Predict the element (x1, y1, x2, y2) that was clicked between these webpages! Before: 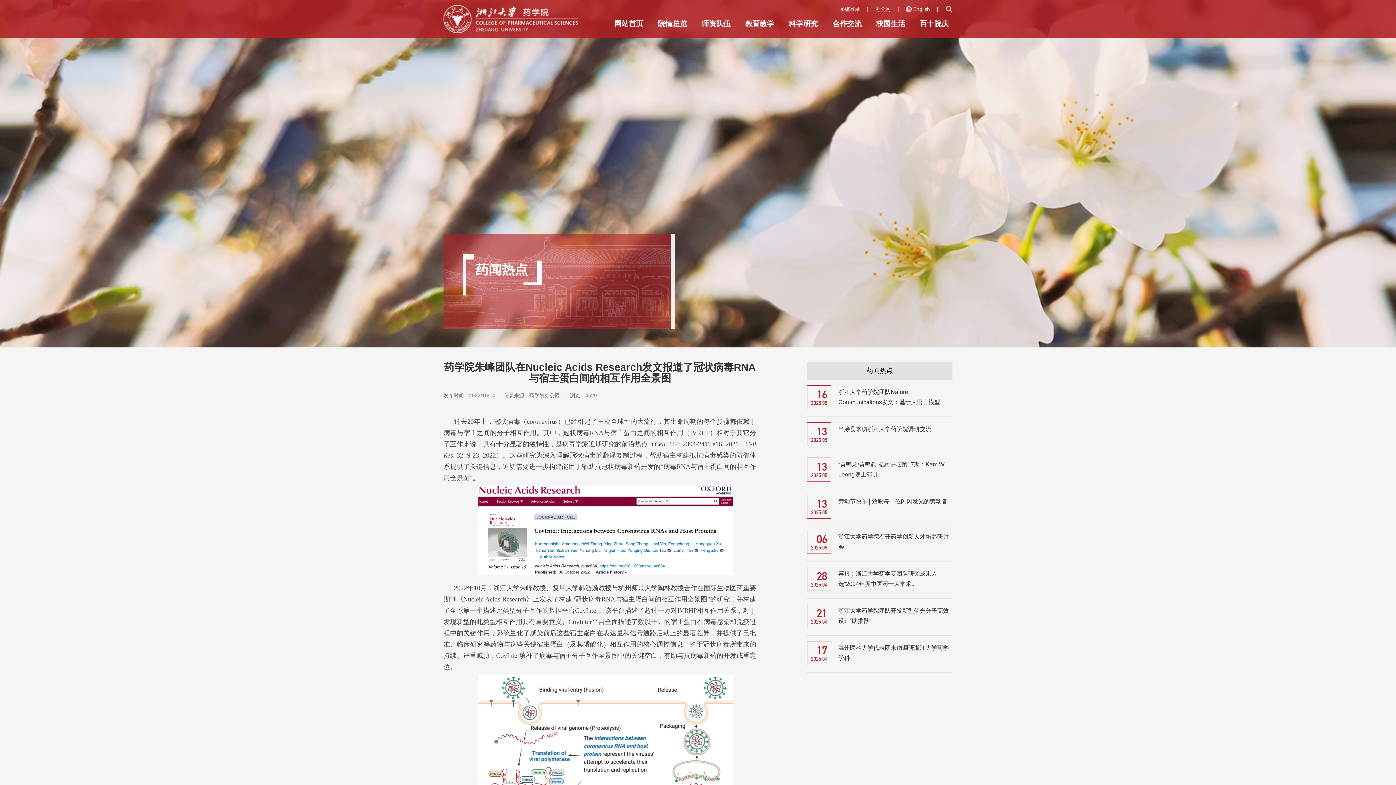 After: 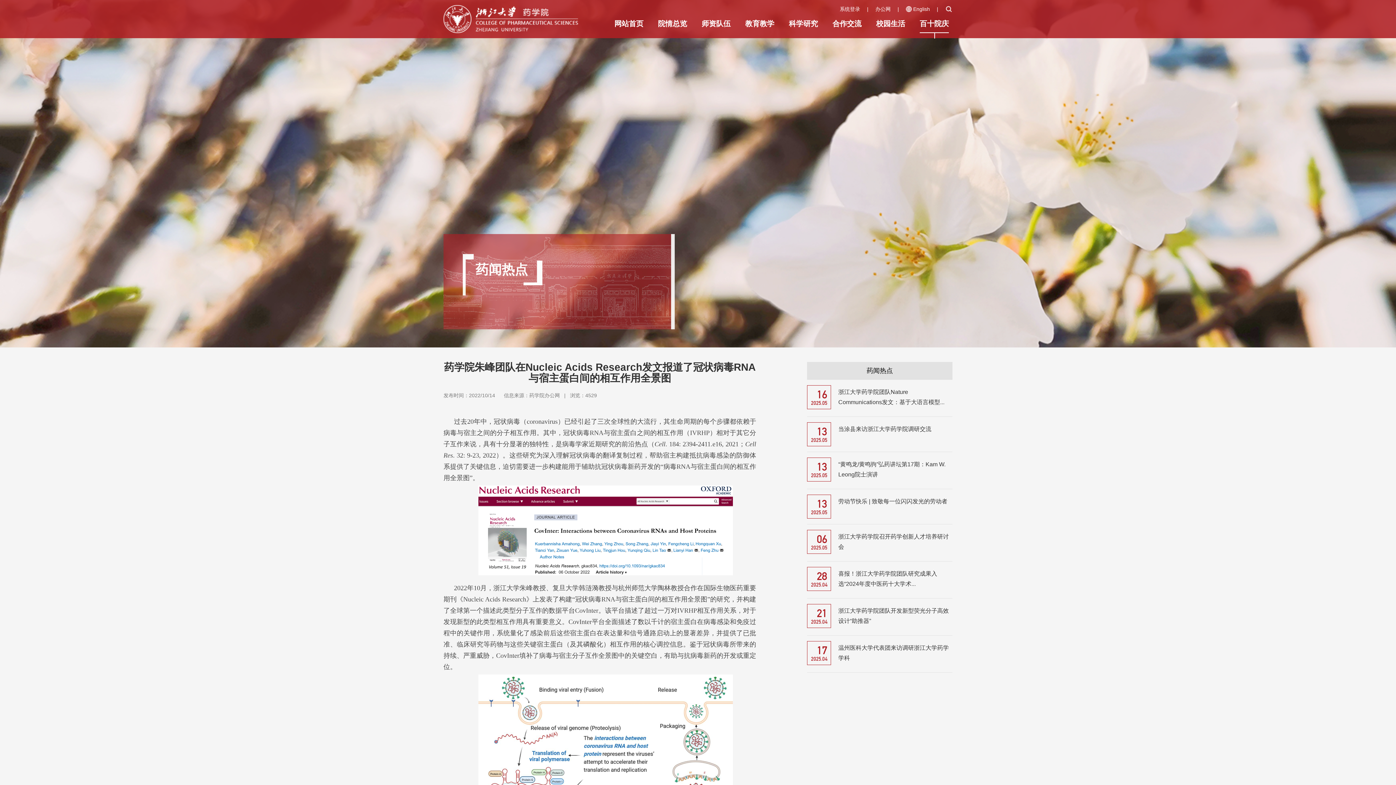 Action: bbox: (916, 14, 952, 36) label: 百十院庆